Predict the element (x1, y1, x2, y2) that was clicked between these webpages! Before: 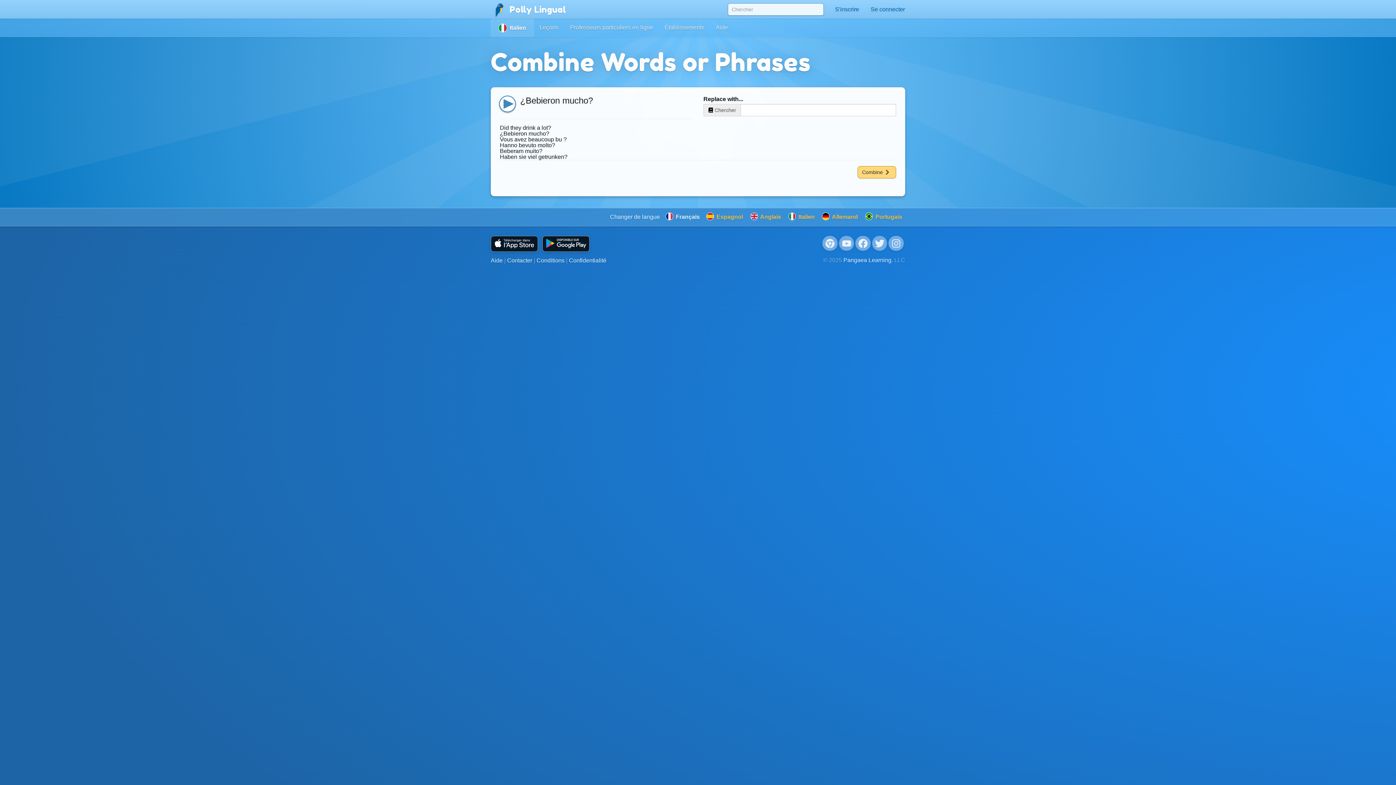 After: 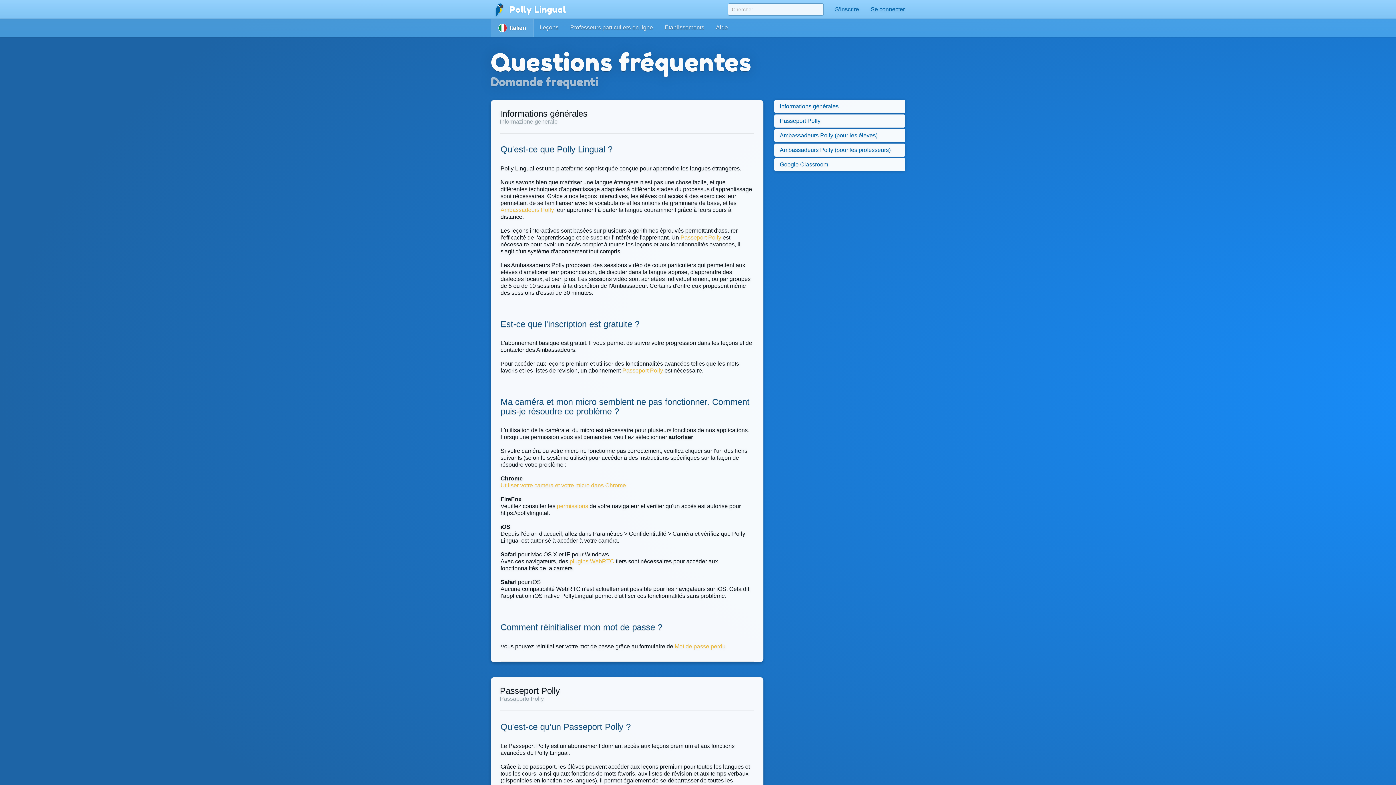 Action: bbox: (710, 18, 733, 36) label: Aide